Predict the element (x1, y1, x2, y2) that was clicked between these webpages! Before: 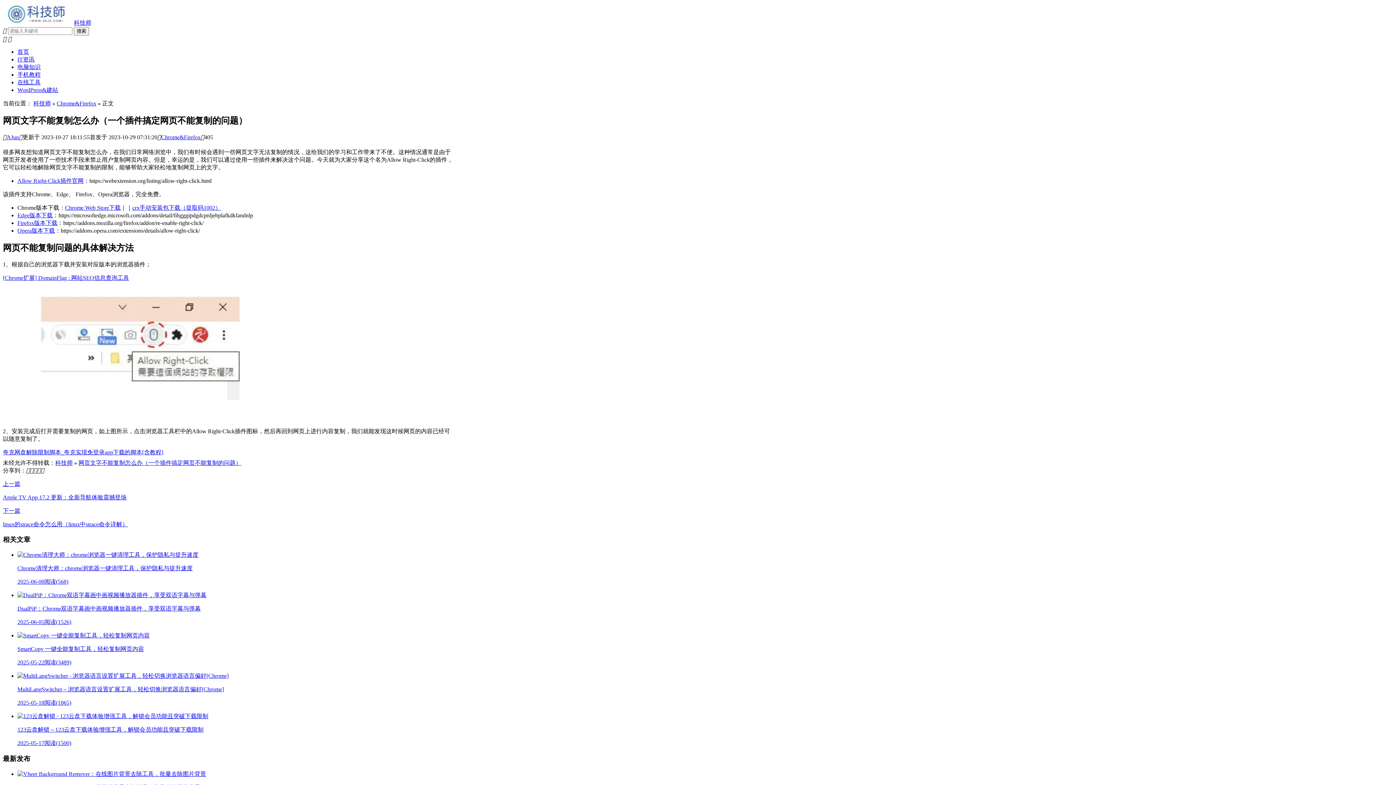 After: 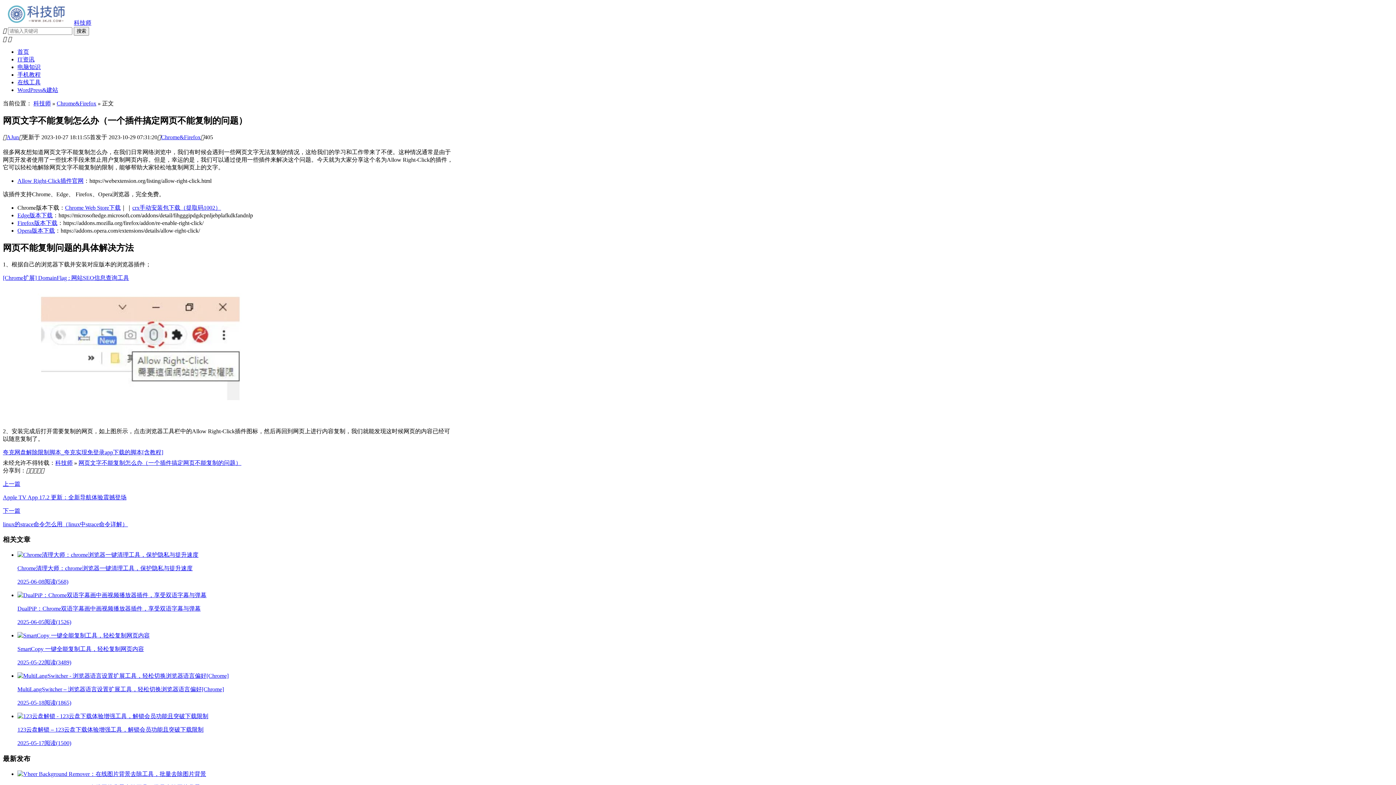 Action: bbox: (65, 204, 120, 210) label: Chrome Web Store下载